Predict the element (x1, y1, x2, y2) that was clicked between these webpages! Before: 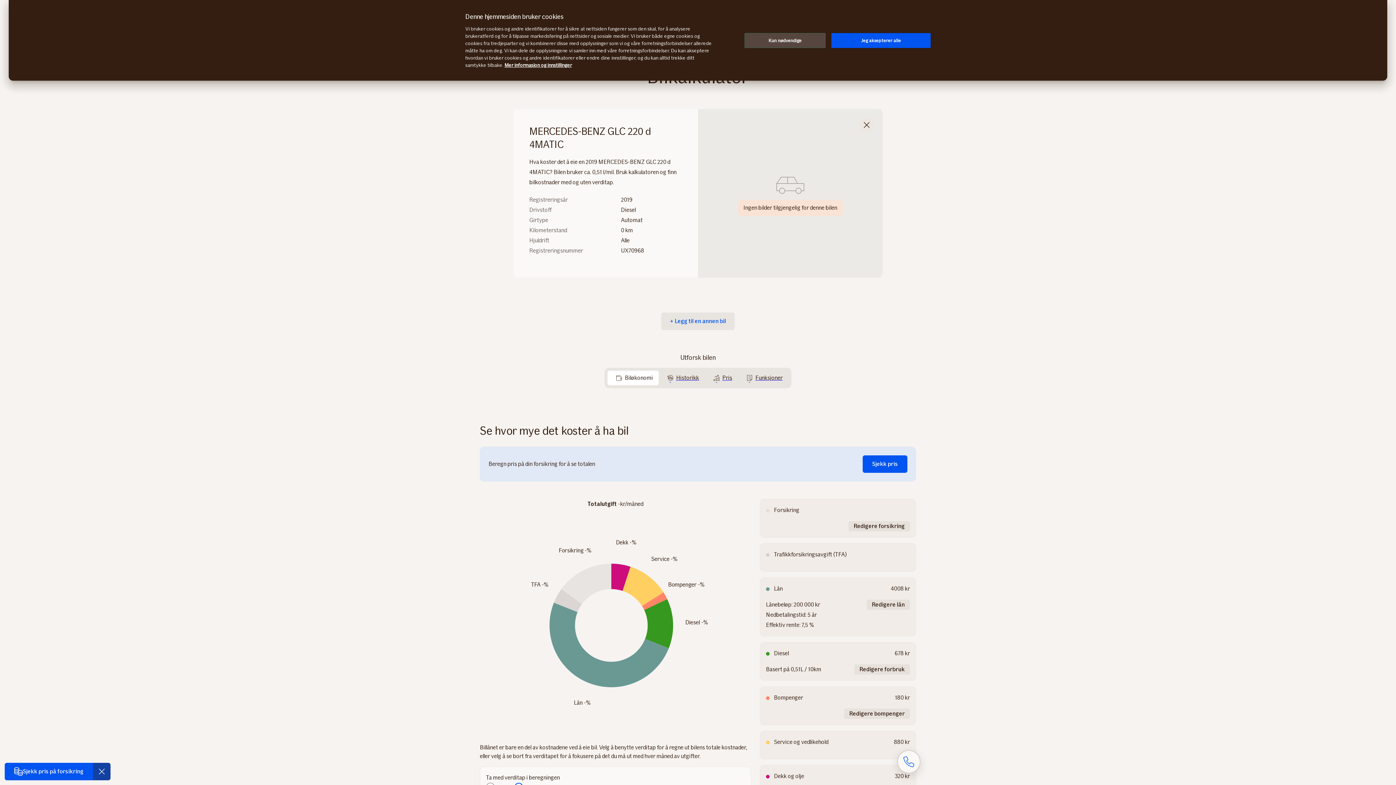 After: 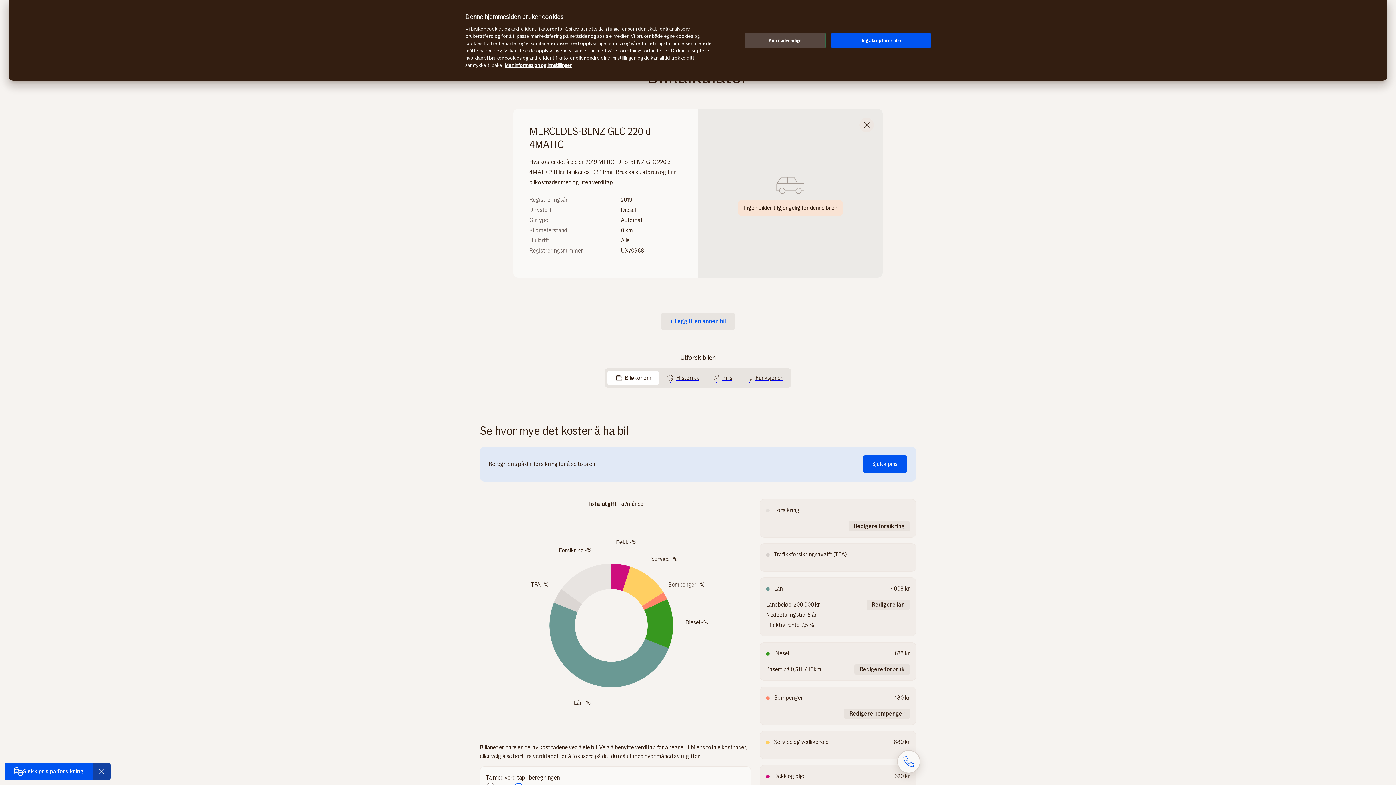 Action: label: 2019

Diesel

Automat

0 km

Alle

UX70968 bbox: (621, 196, 682, 254)